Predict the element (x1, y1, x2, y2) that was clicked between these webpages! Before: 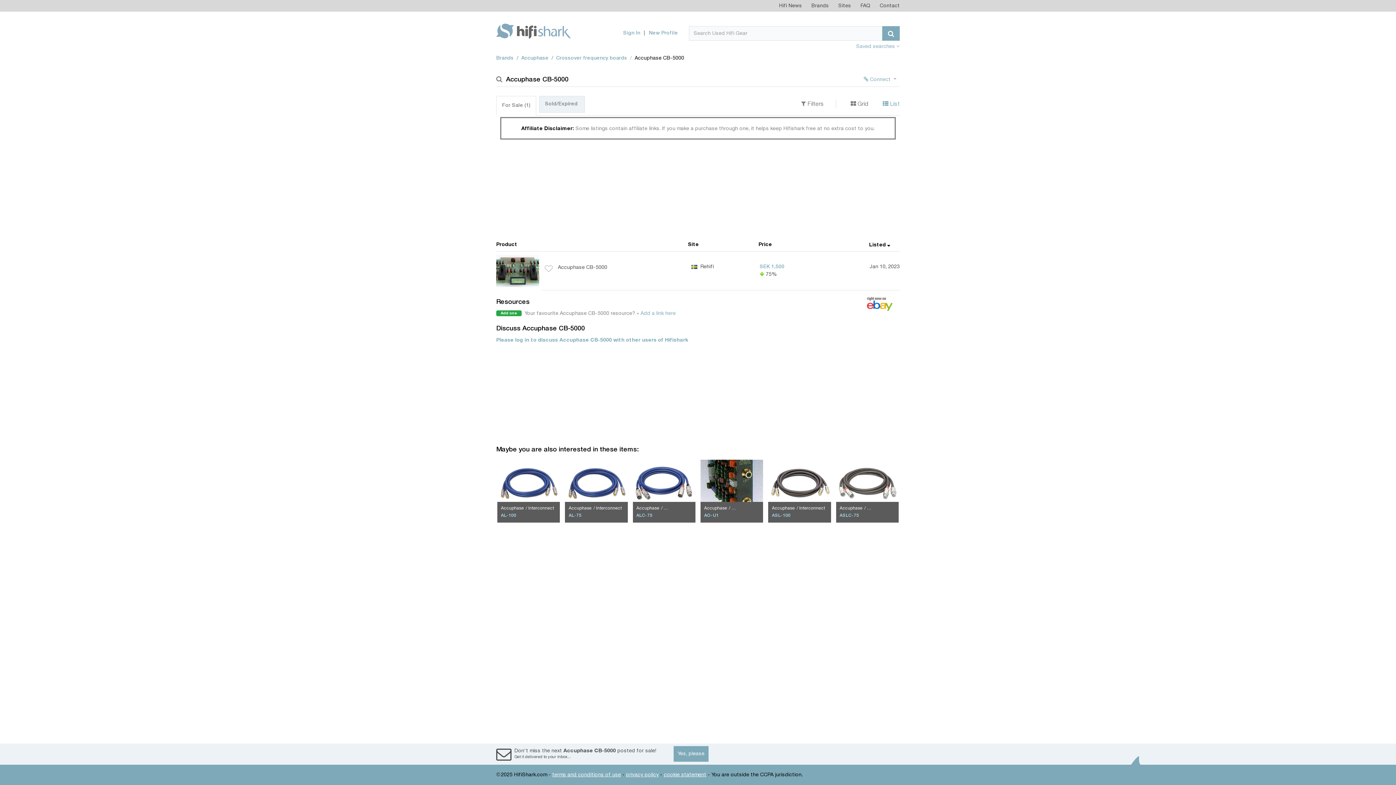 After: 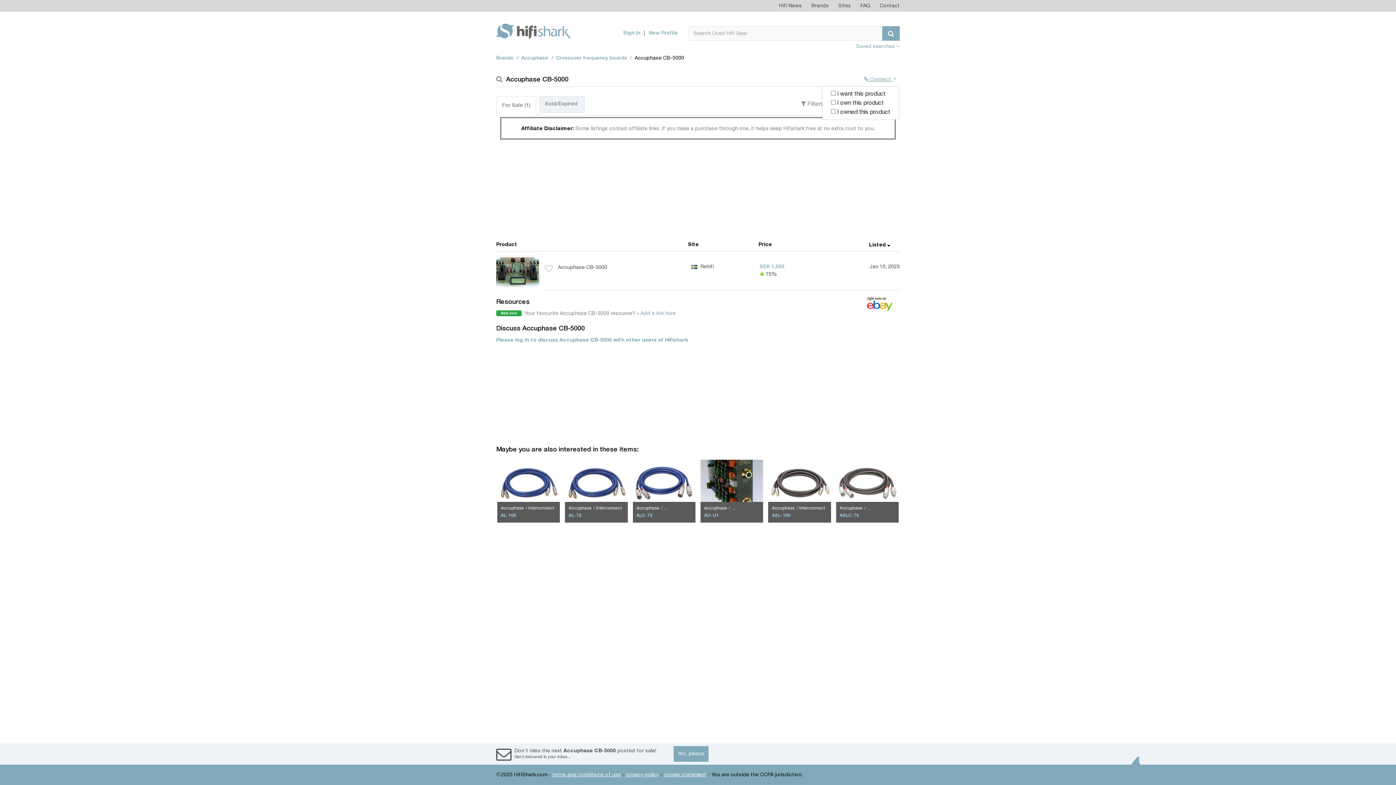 Action: bbox: (860, 74, 900, 85) label:  Connect 